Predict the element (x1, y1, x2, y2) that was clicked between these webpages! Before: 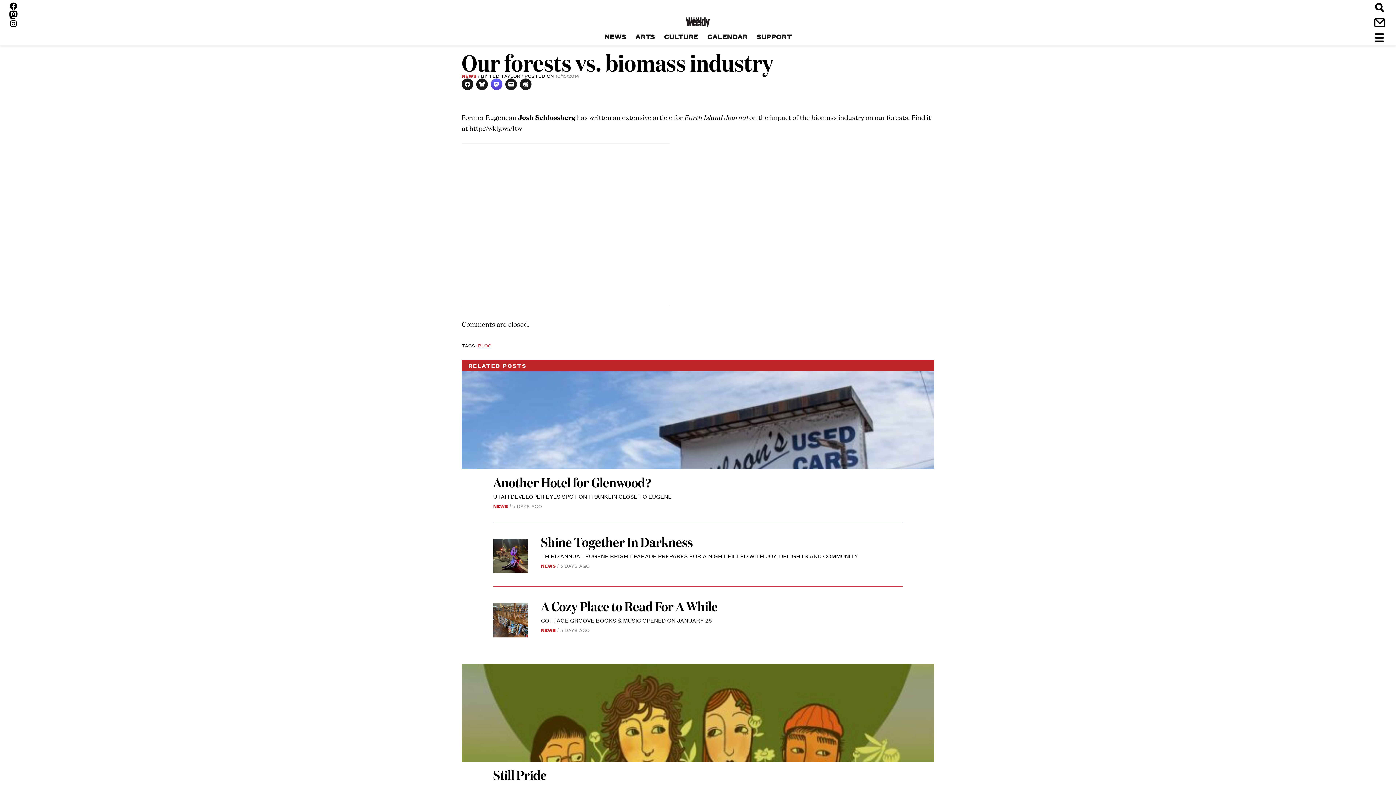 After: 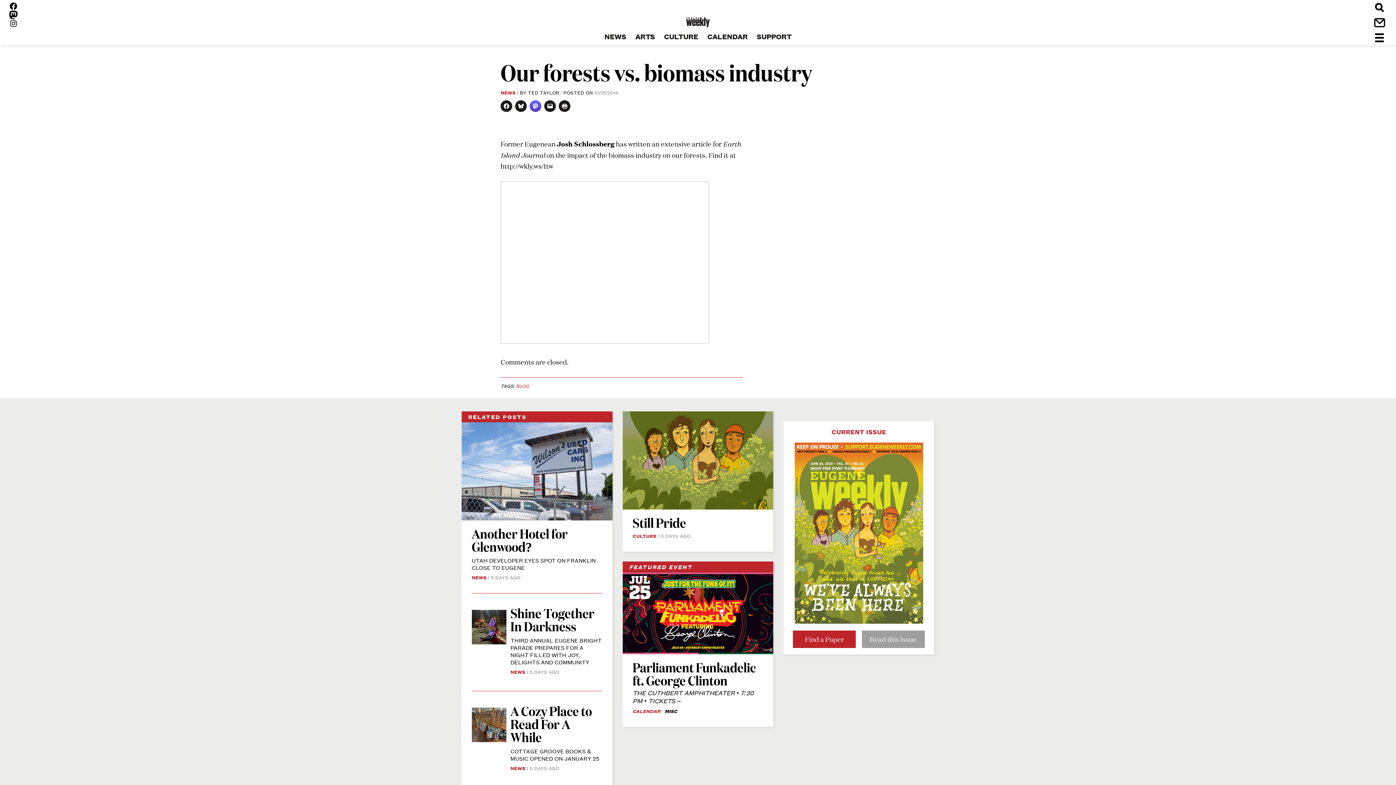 Action: bbox: (490, 78, 502, 90) label: CLICK TO SHARE ON MASTODON (OPENS IN NEW WINDOW)